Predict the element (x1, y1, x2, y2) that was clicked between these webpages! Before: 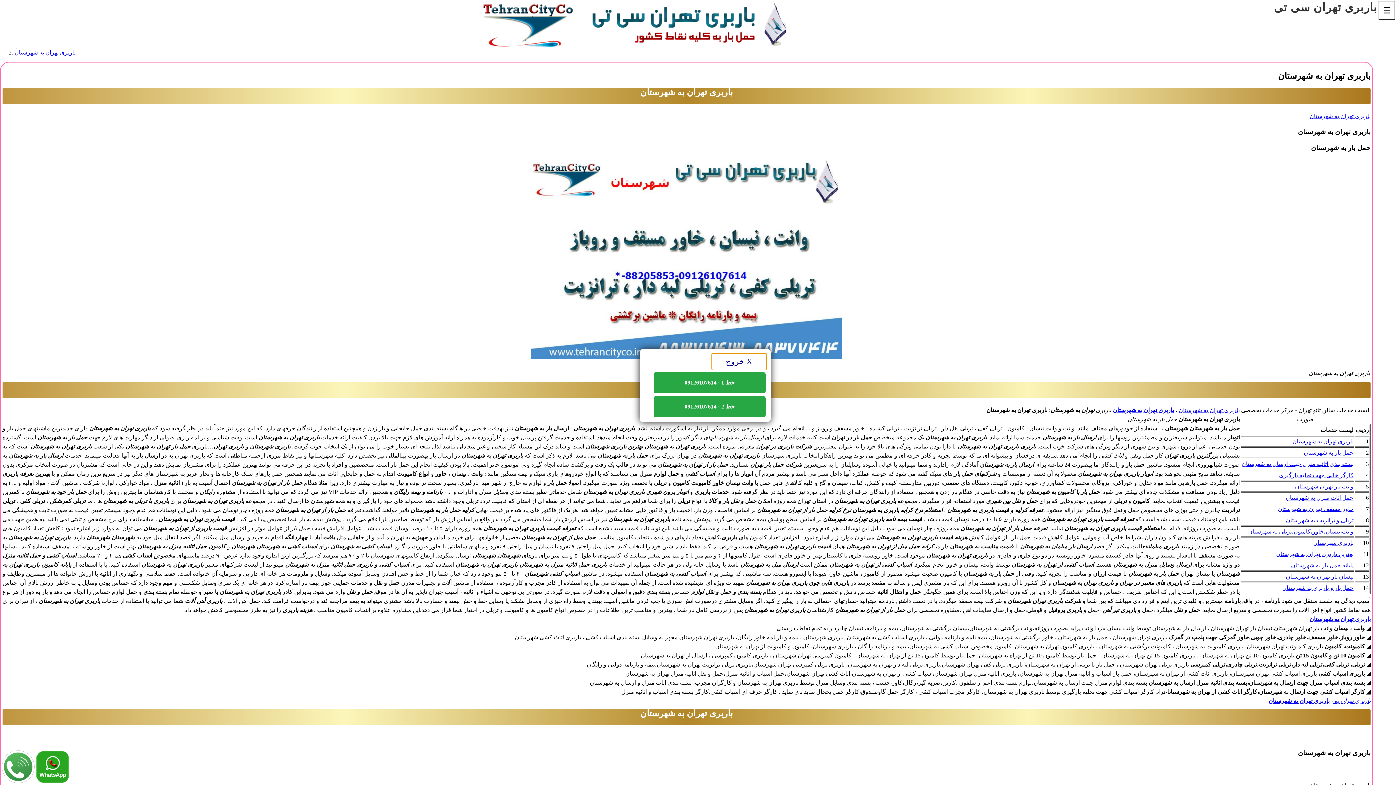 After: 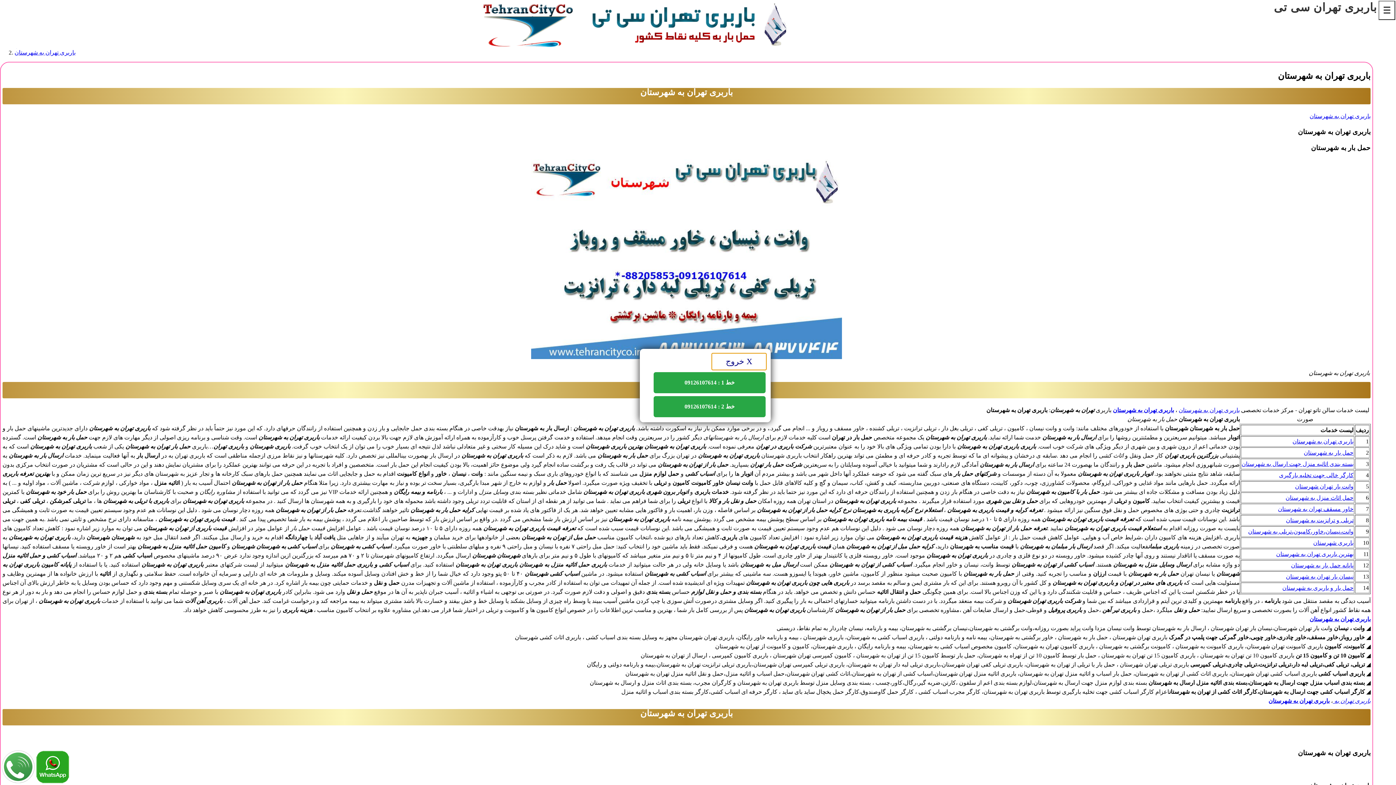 Action: bbox: (1241, 461, 1353, 467) label: بسته بندی اثاثیه منزل جهت ارسال به شهرستان